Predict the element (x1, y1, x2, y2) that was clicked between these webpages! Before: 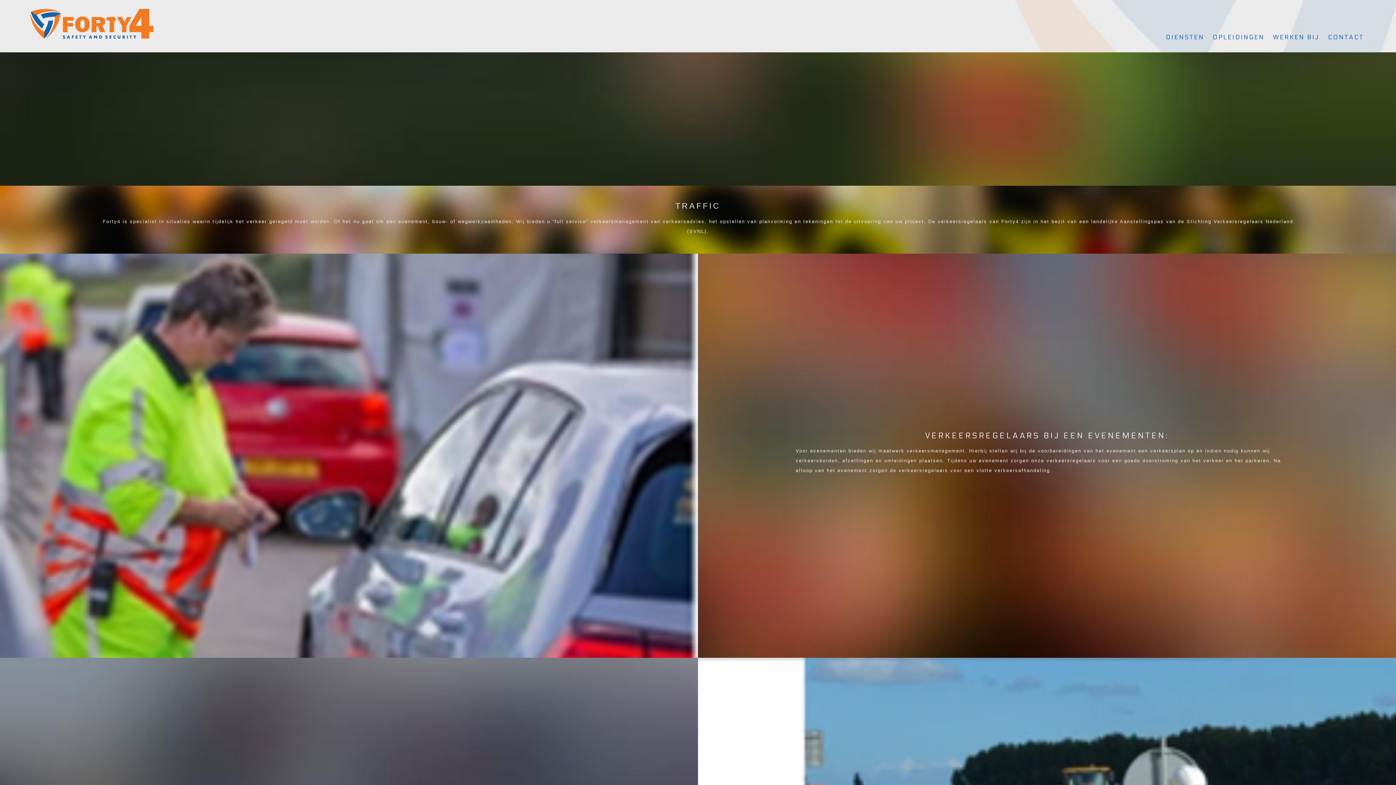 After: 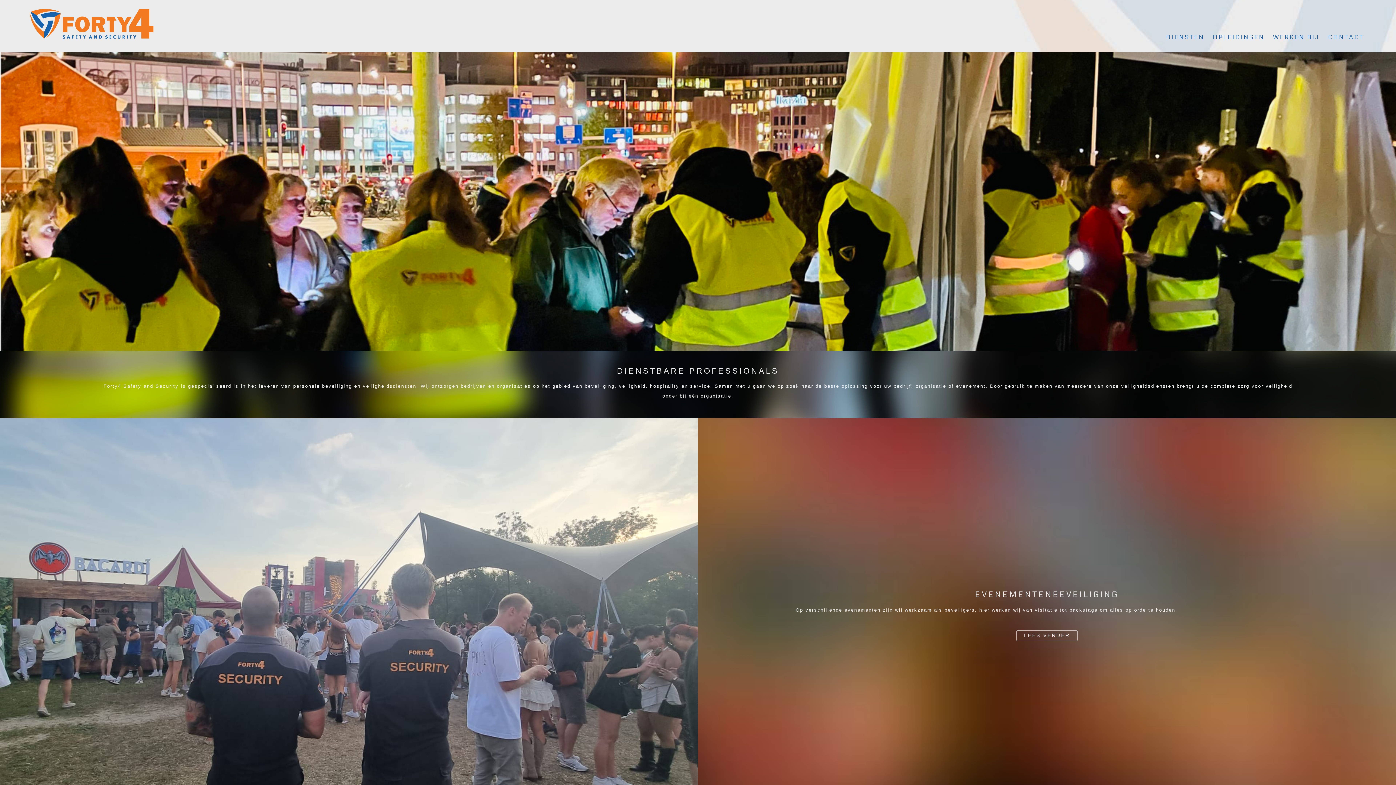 Action: label: DIENSTEN bbox: (1166, 35, 1204, 39)